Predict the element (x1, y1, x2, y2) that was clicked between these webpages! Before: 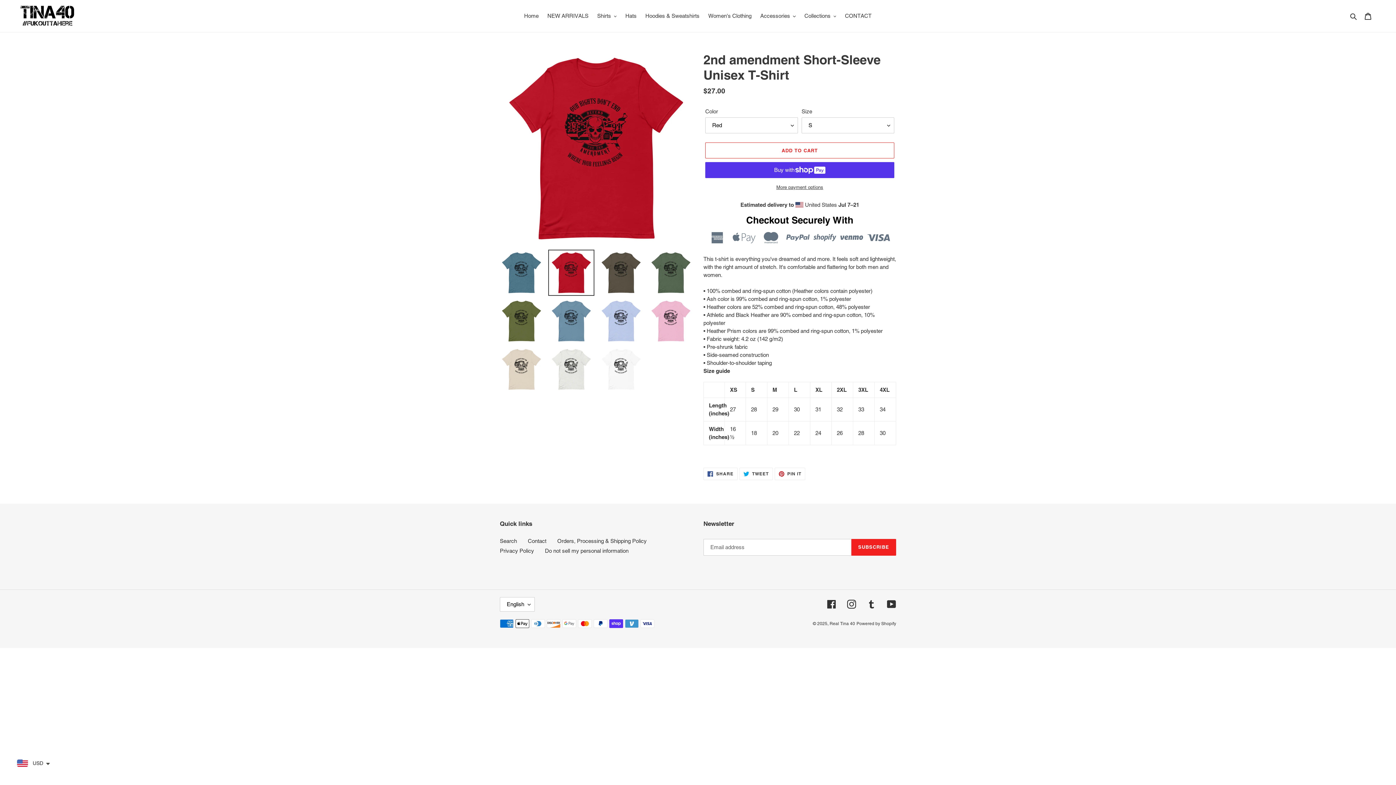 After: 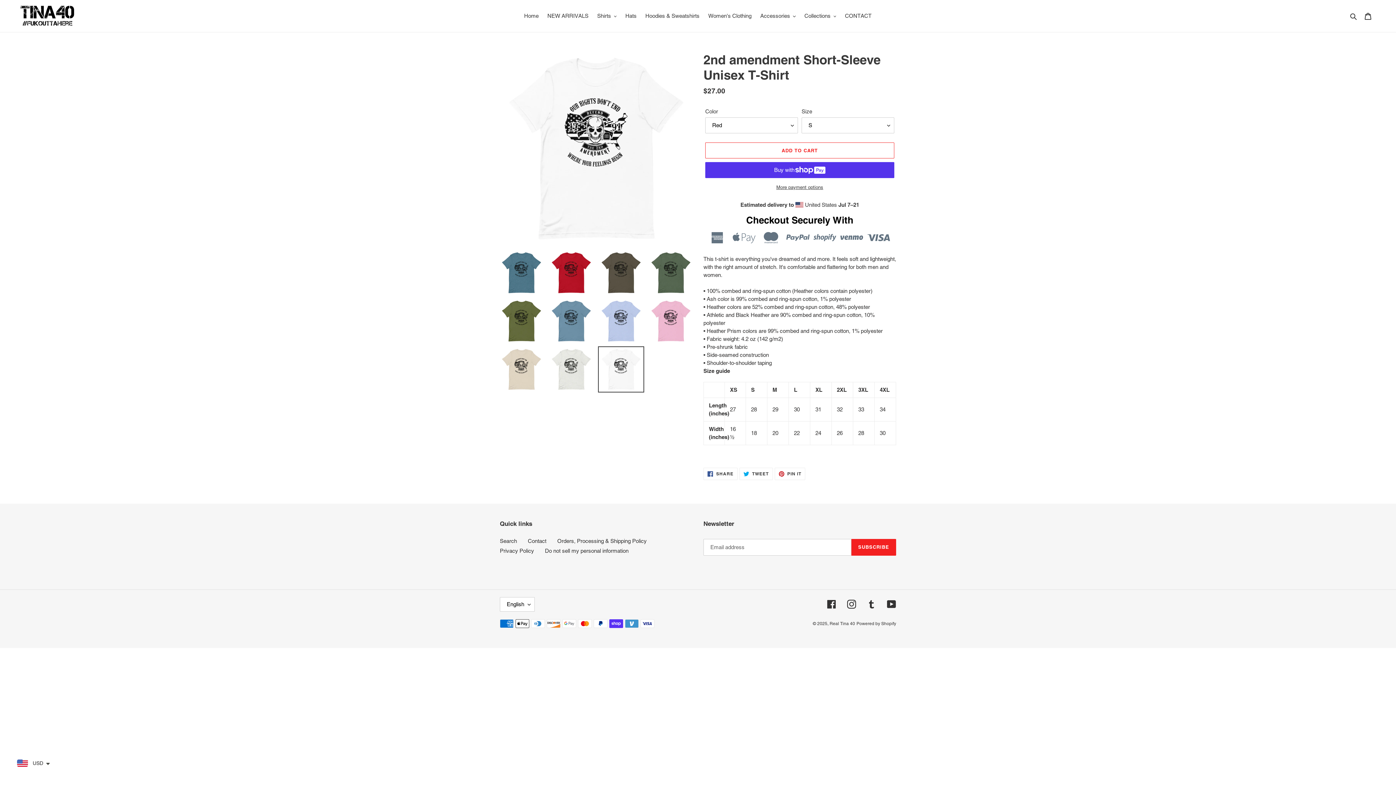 Action: bbox: (598, 346, 644, 392)